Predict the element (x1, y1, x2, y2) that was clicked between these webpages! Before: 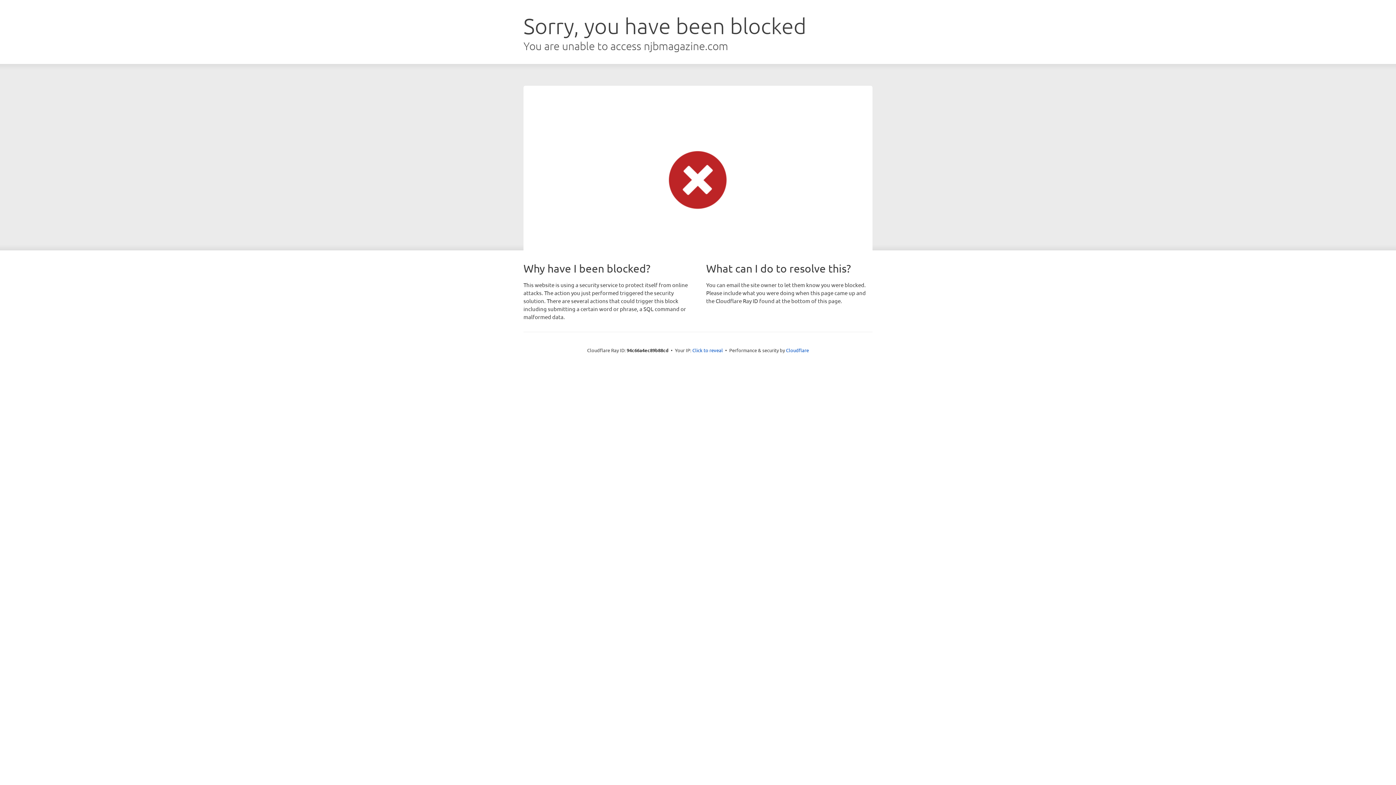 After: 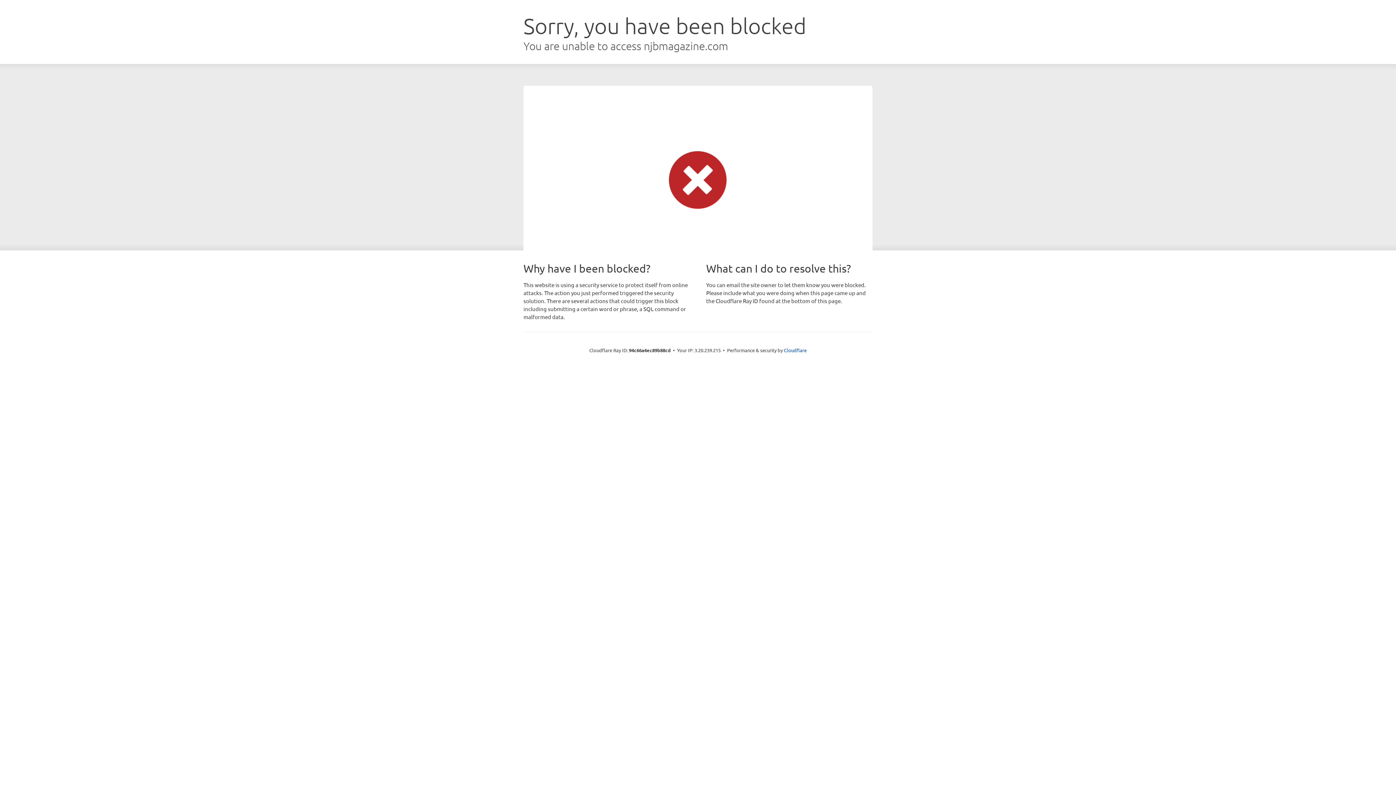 Action: label: Click to reveal bbox: (692, 346, 723, 353)